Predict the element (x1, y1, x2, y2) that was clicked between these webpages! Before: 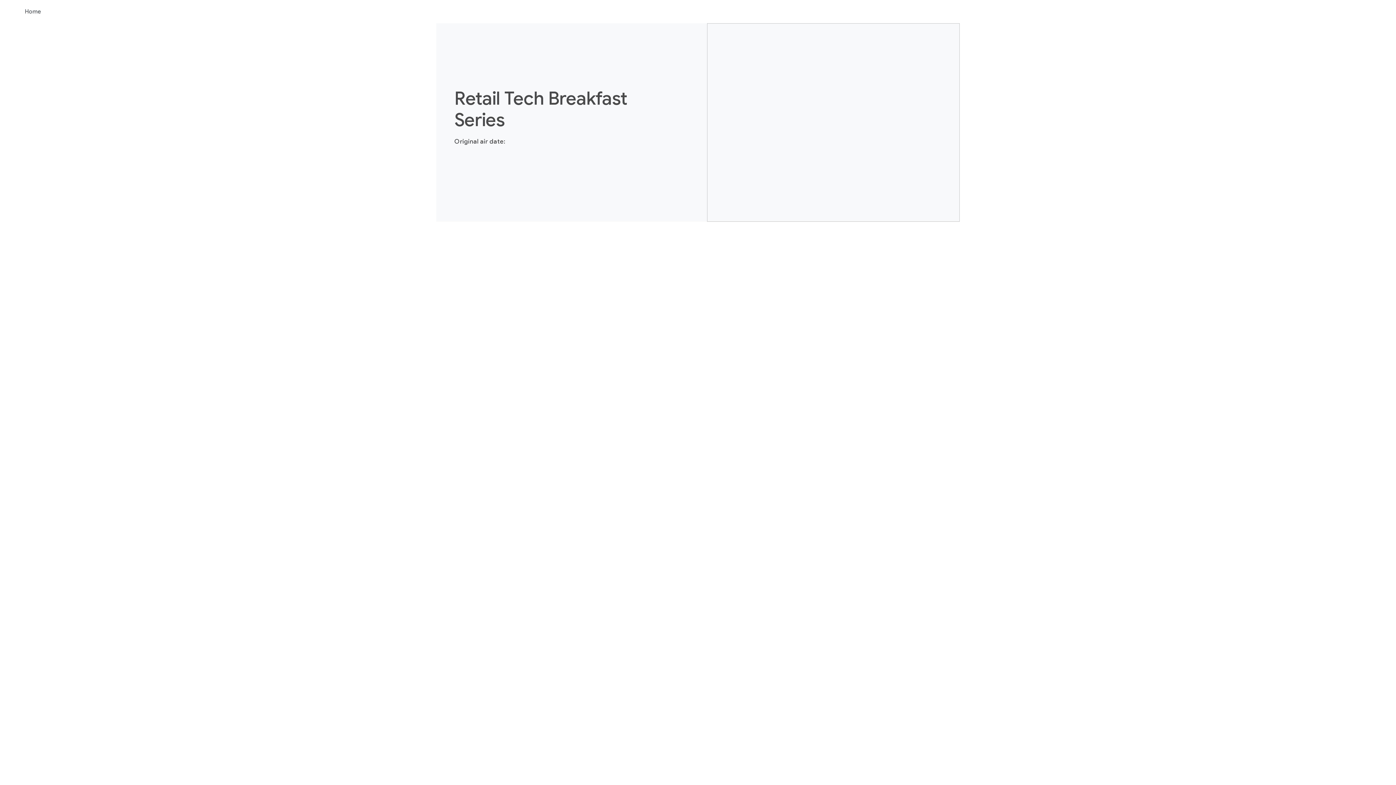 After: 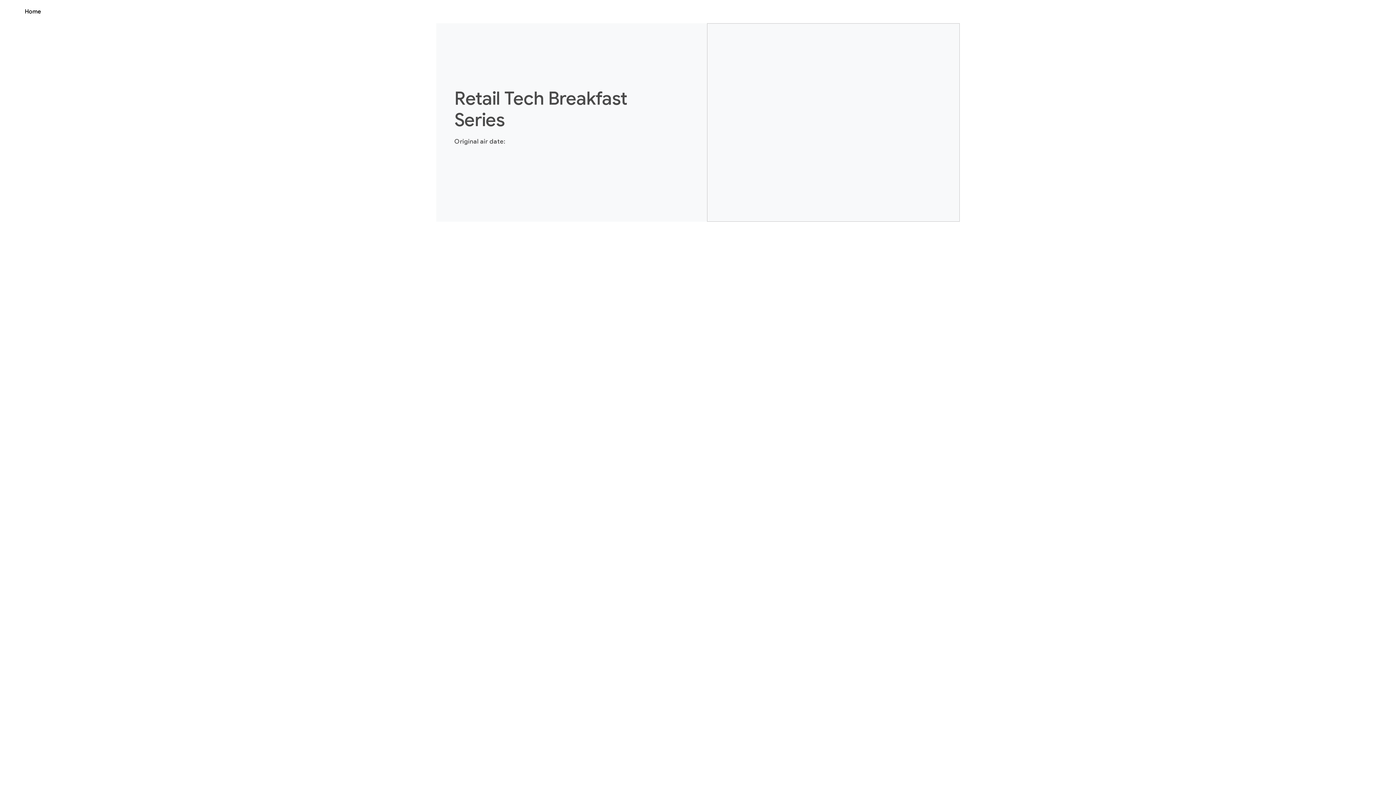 Action: bbox: (24, 0, 41, 23) label: Home